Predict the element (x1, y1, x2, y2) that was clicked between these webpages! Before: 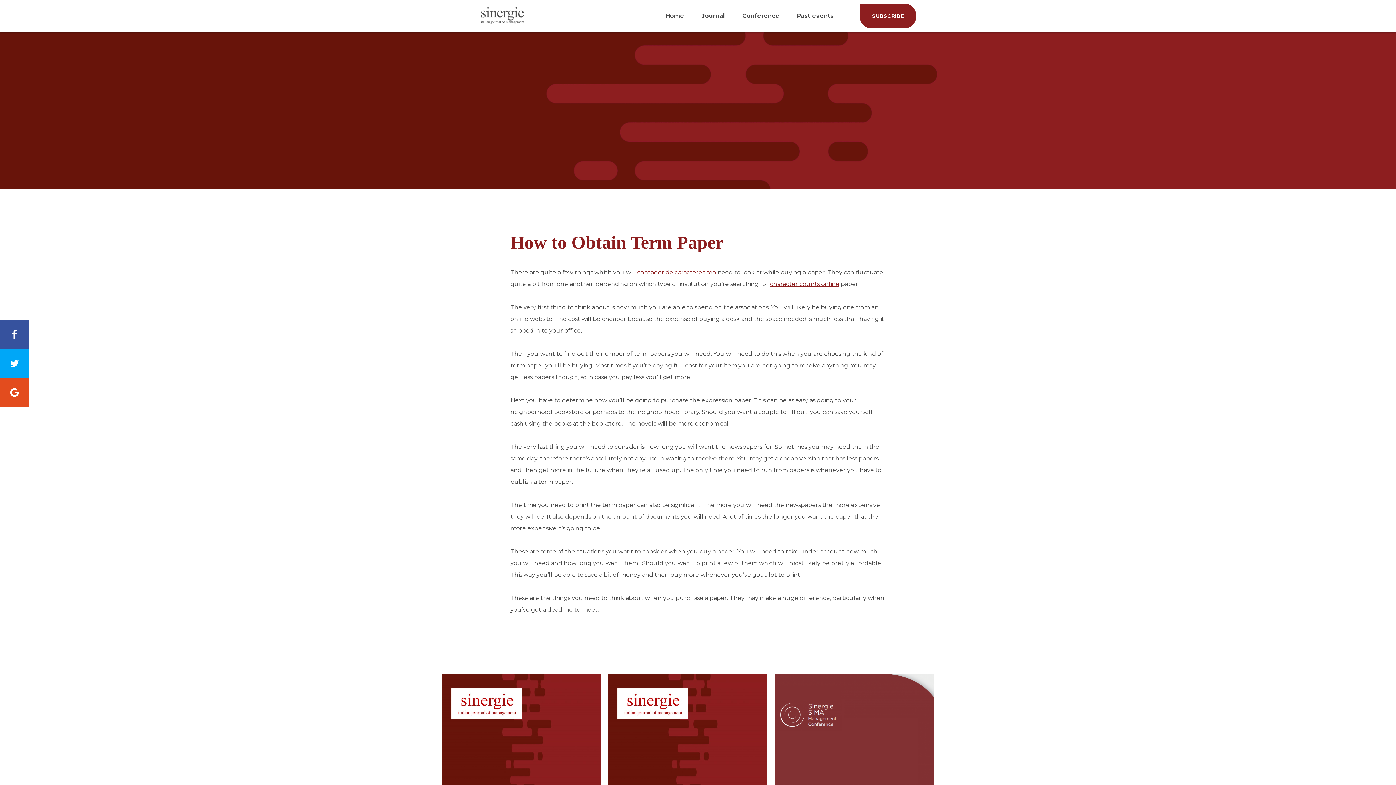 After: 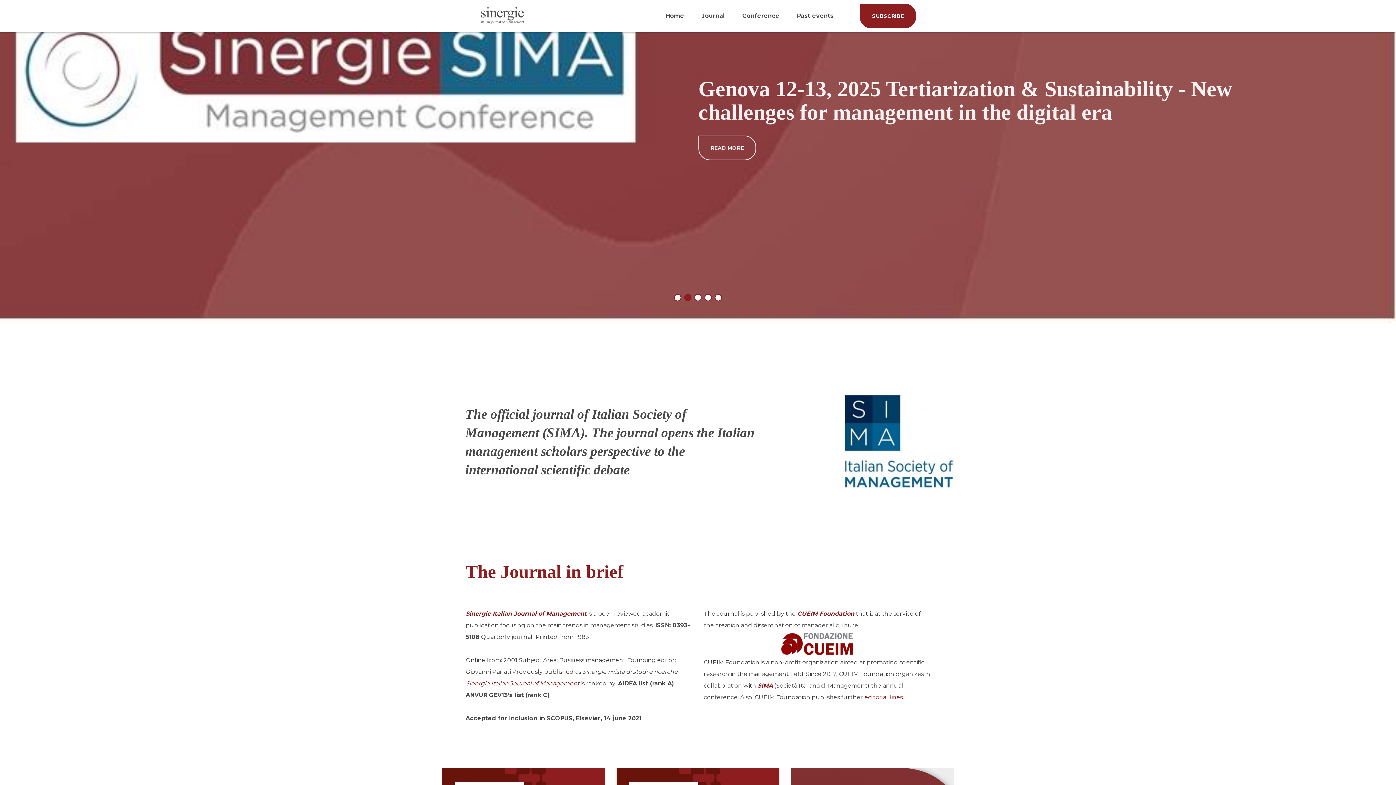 Action: bbox: (665, 0, 684, 32) label: Home